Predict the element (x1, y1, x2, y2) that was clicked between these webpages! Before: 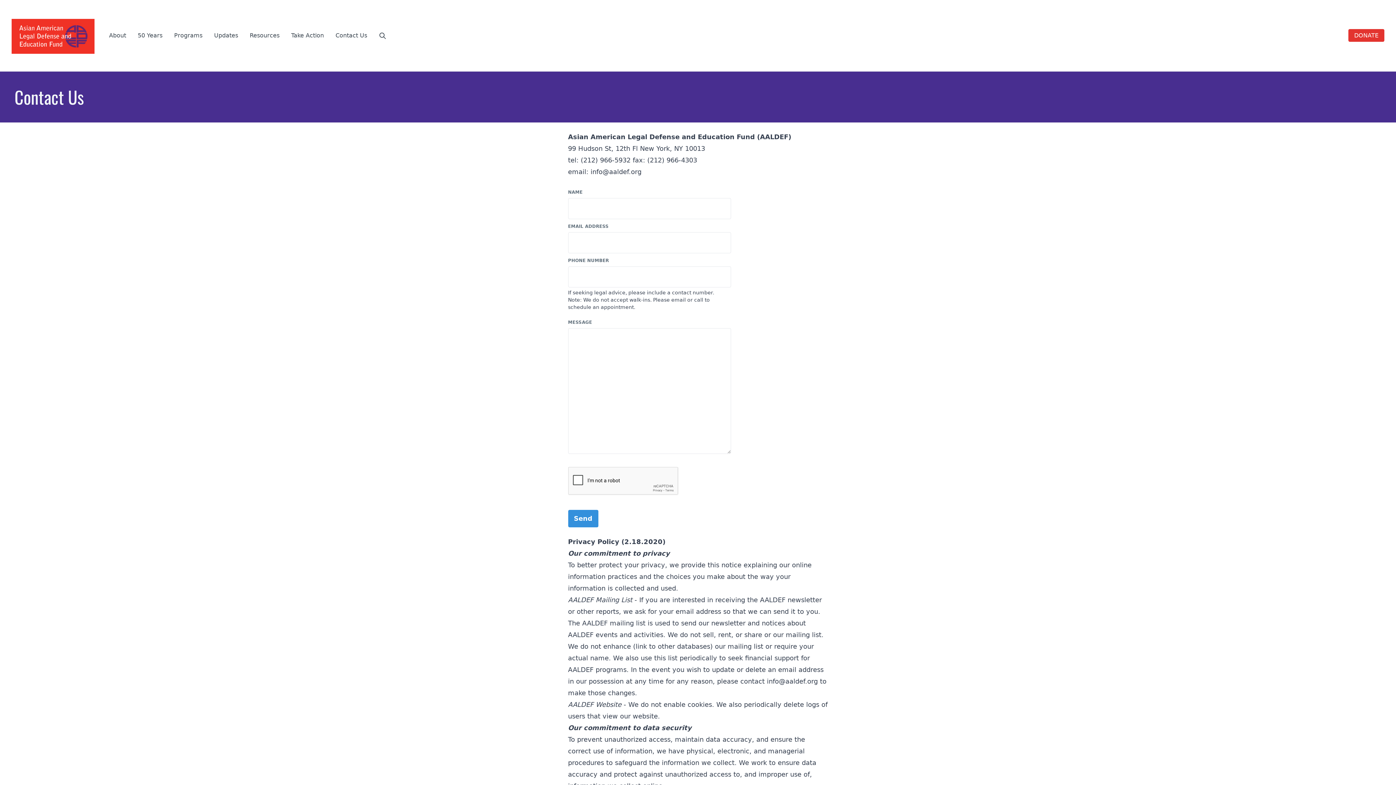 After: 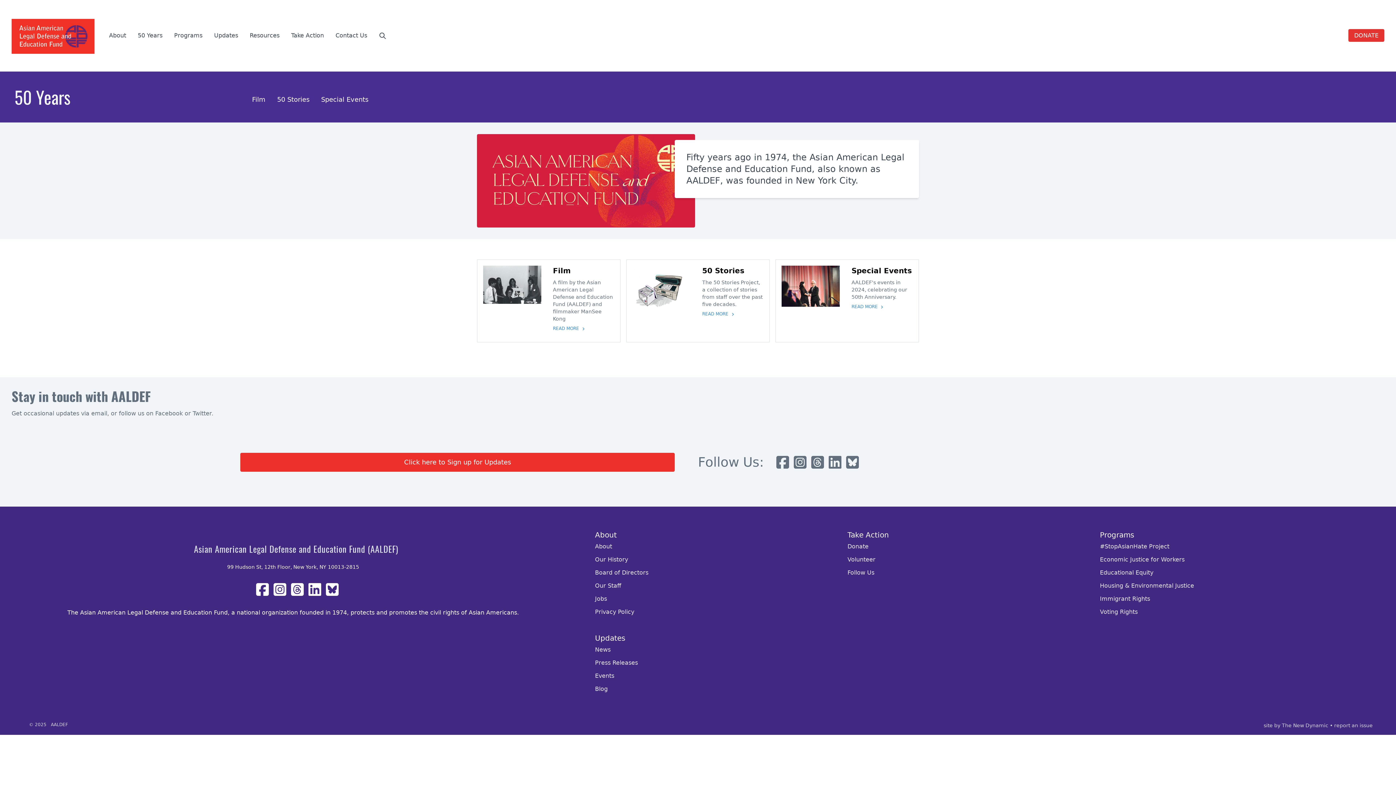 Action: label: 50 Years bbox: (132, 32, 168, 38)